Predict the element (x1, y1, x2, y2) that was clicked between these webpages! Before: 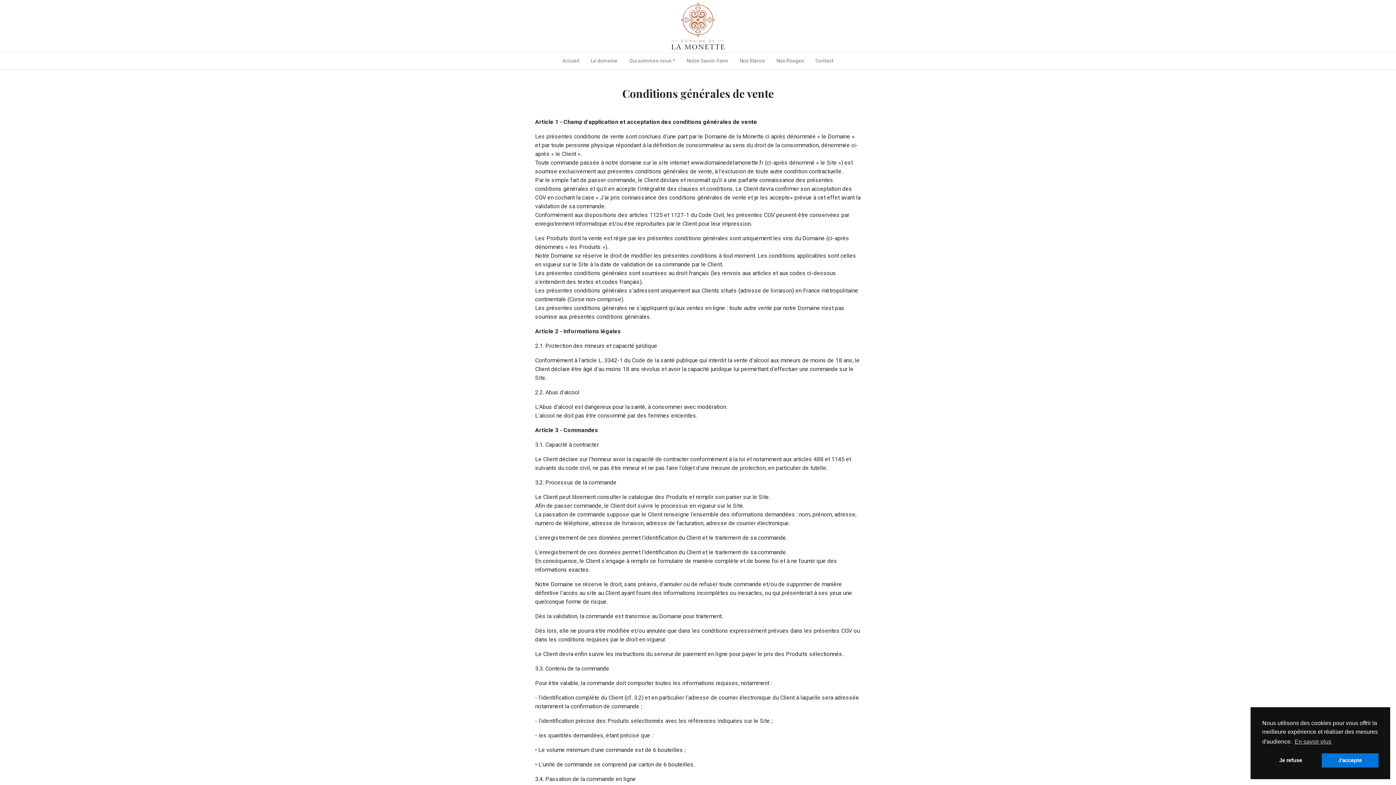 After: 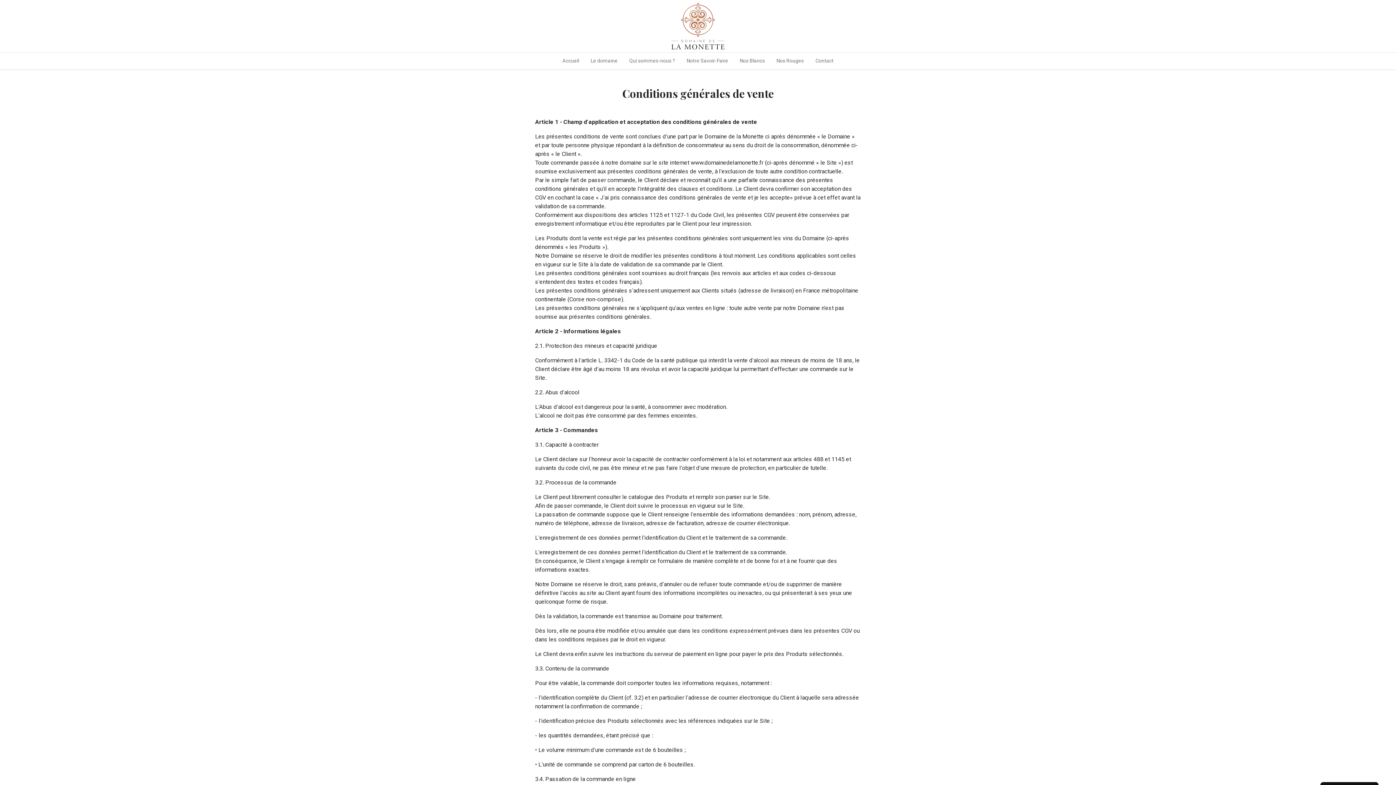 Action: label: J'accepte bbox: (1322, 753, 1378, 768)